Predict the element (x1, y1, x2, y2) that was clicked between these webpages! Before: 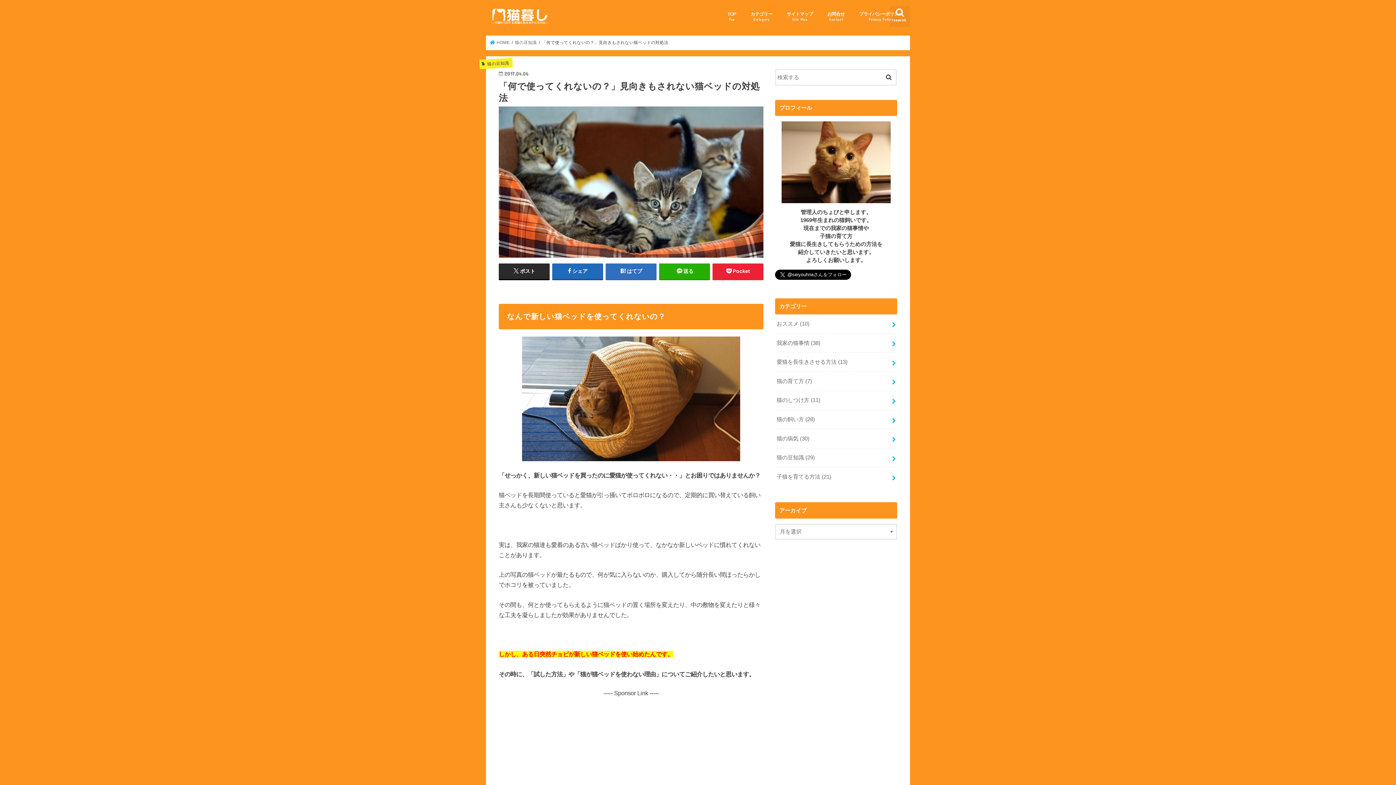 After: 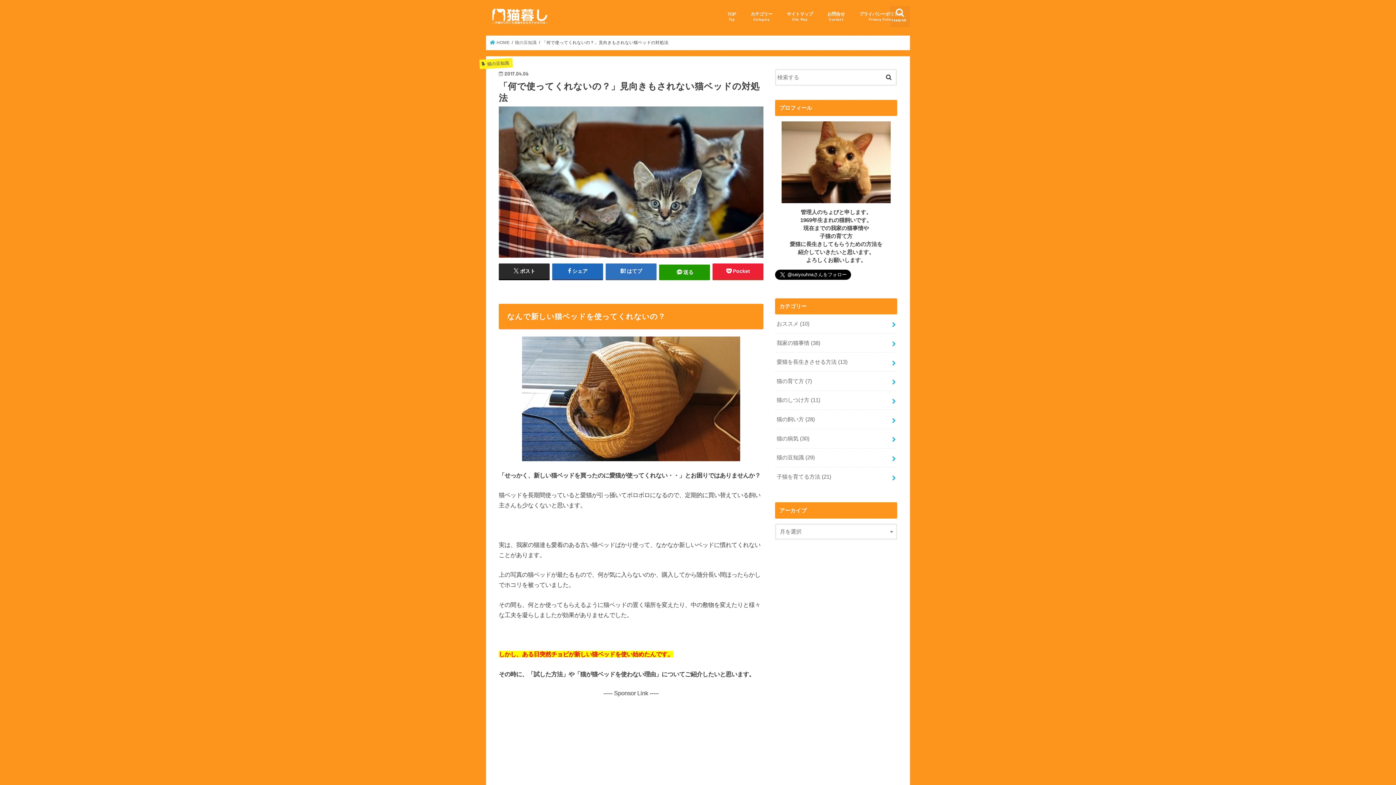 Action: label: 送る bbox: (659, 263, 710, 279)